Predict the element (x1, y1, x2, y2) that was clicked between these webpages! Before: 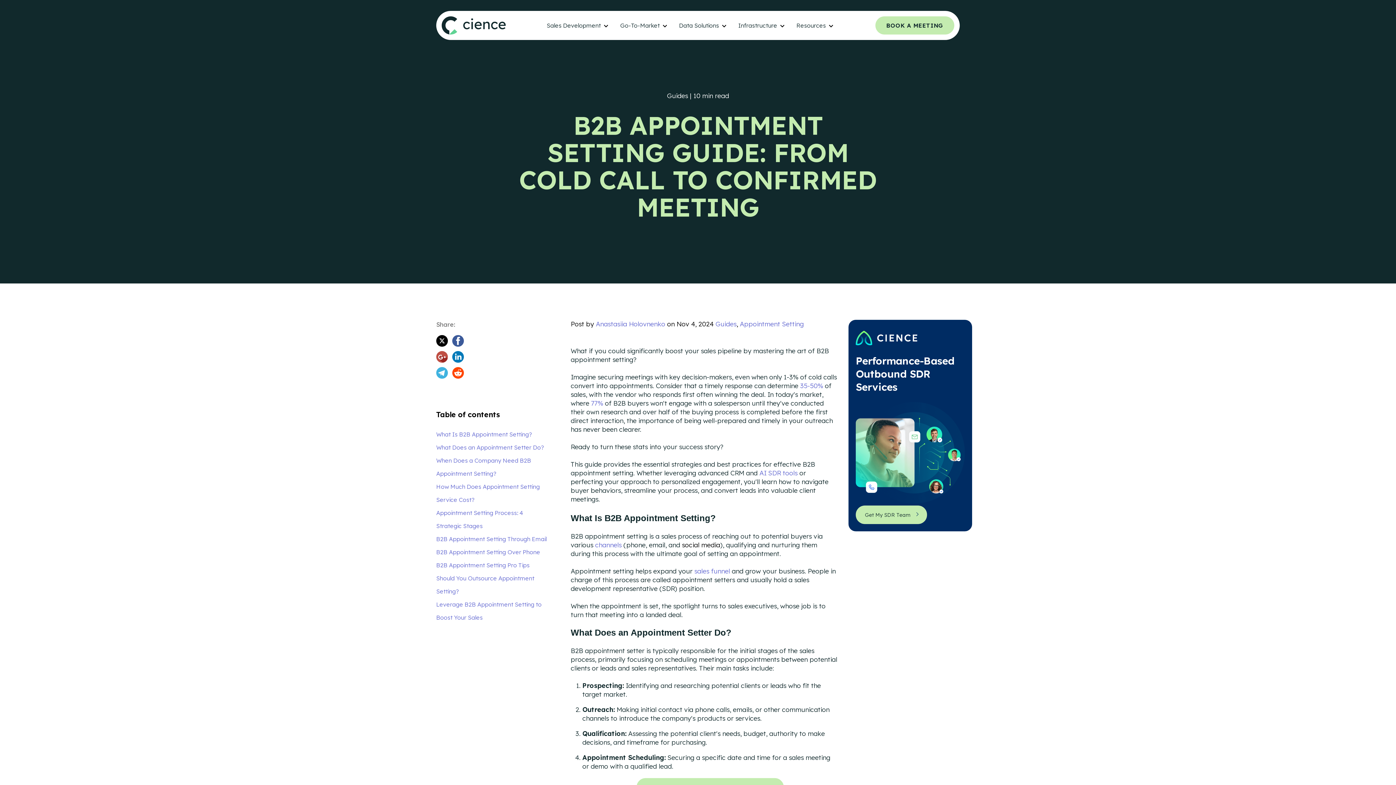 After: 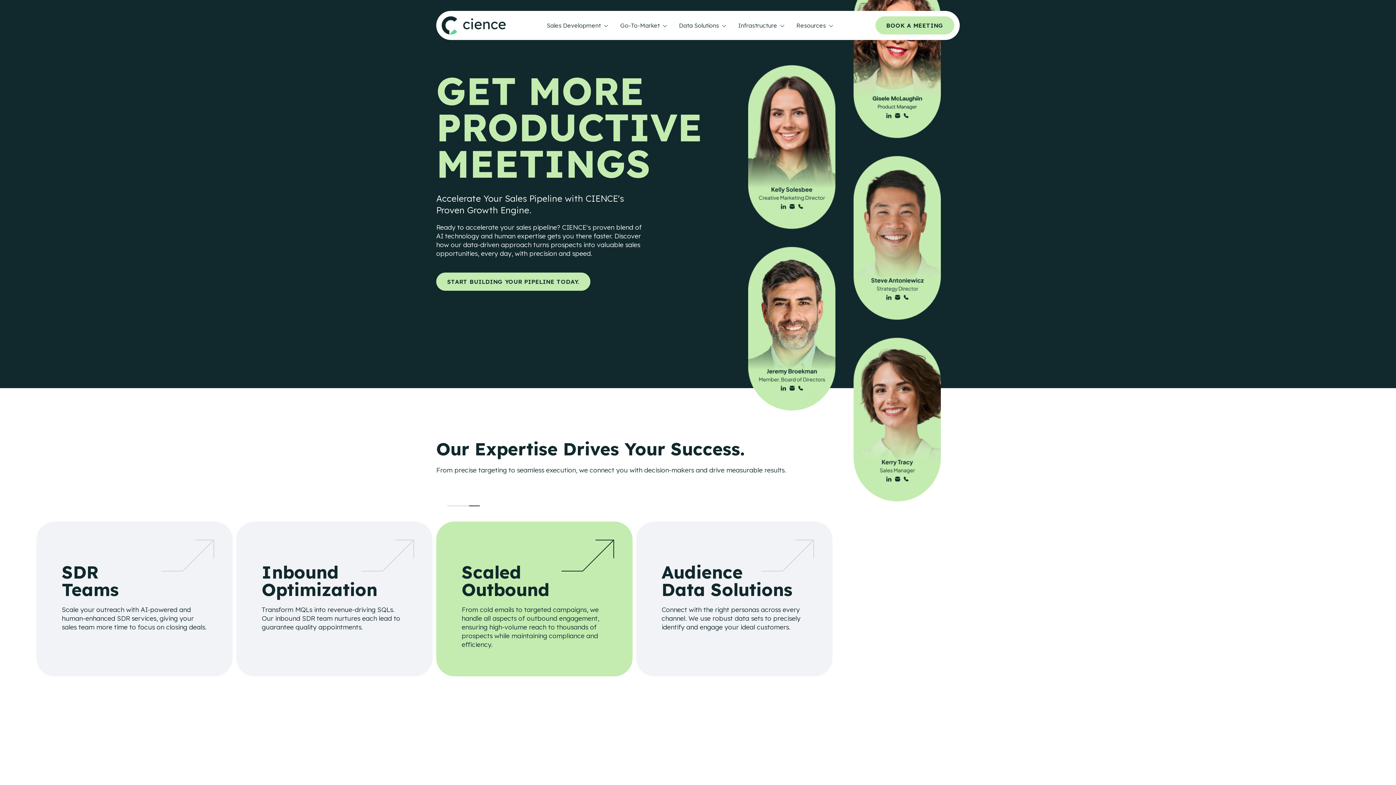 Action: bbox: (441, 16, 505, 34) label: Site Header Logo